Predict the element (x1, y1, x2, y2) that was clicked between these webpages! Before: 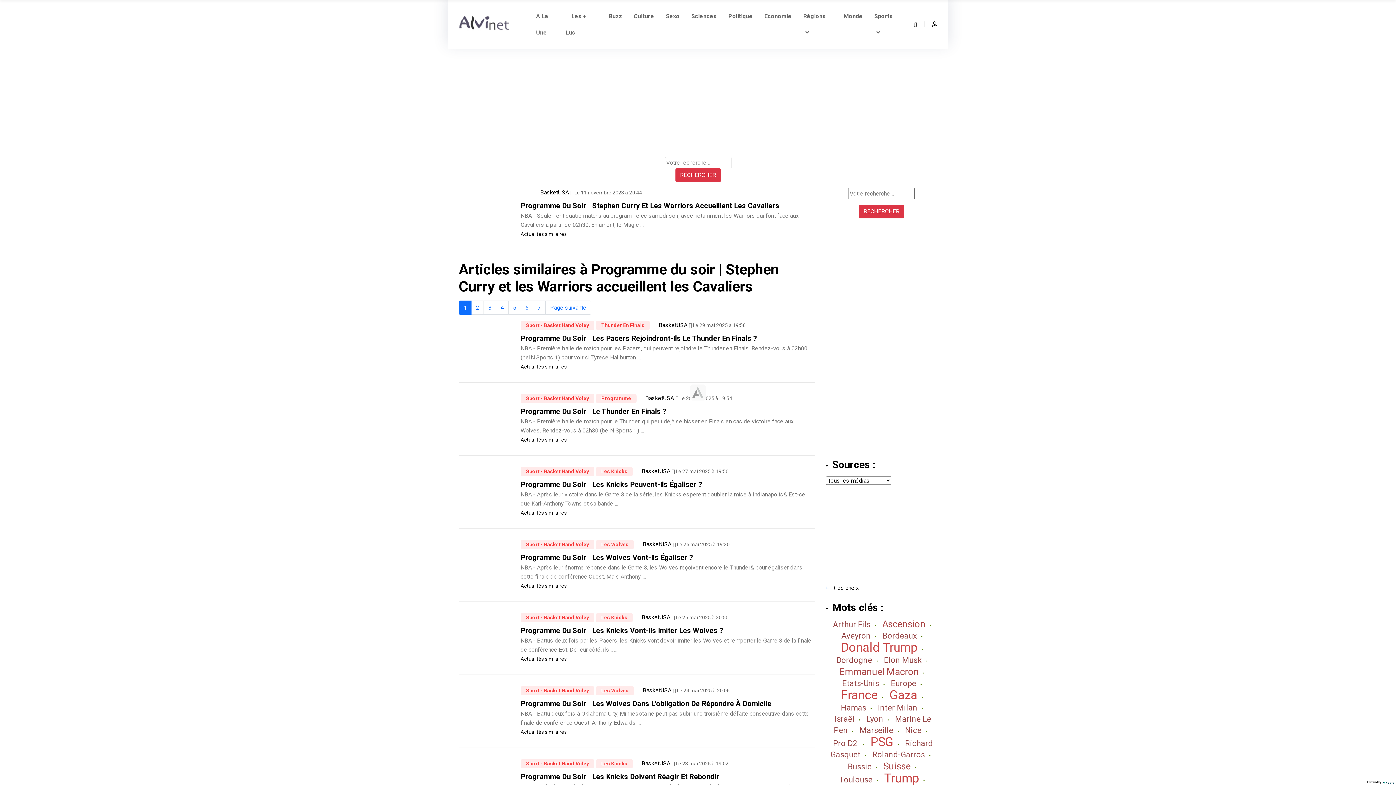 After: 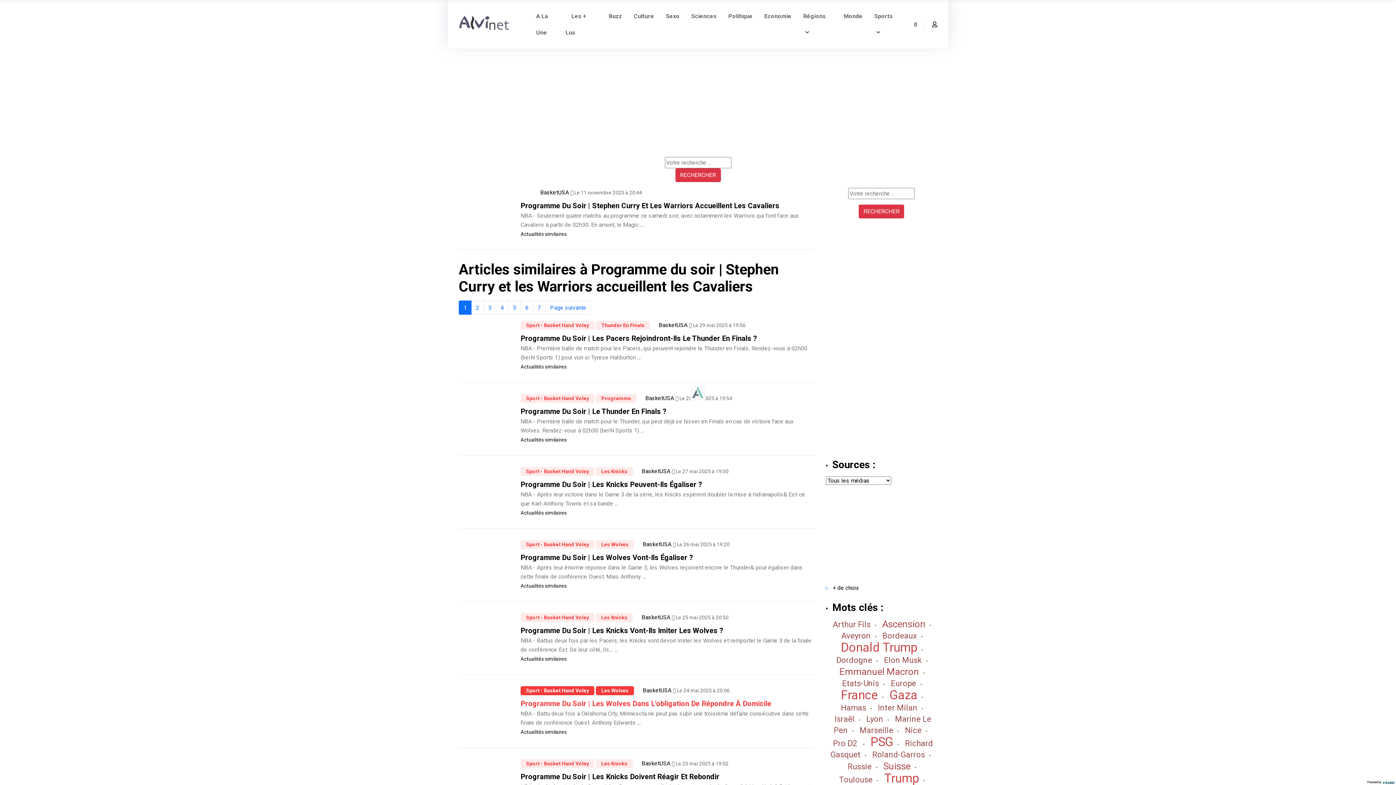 Action: label: Programme Du Soir | Les Wolves Dans L'obligation De Répondre À Domicile bbox: (520, 699, 771, 708)